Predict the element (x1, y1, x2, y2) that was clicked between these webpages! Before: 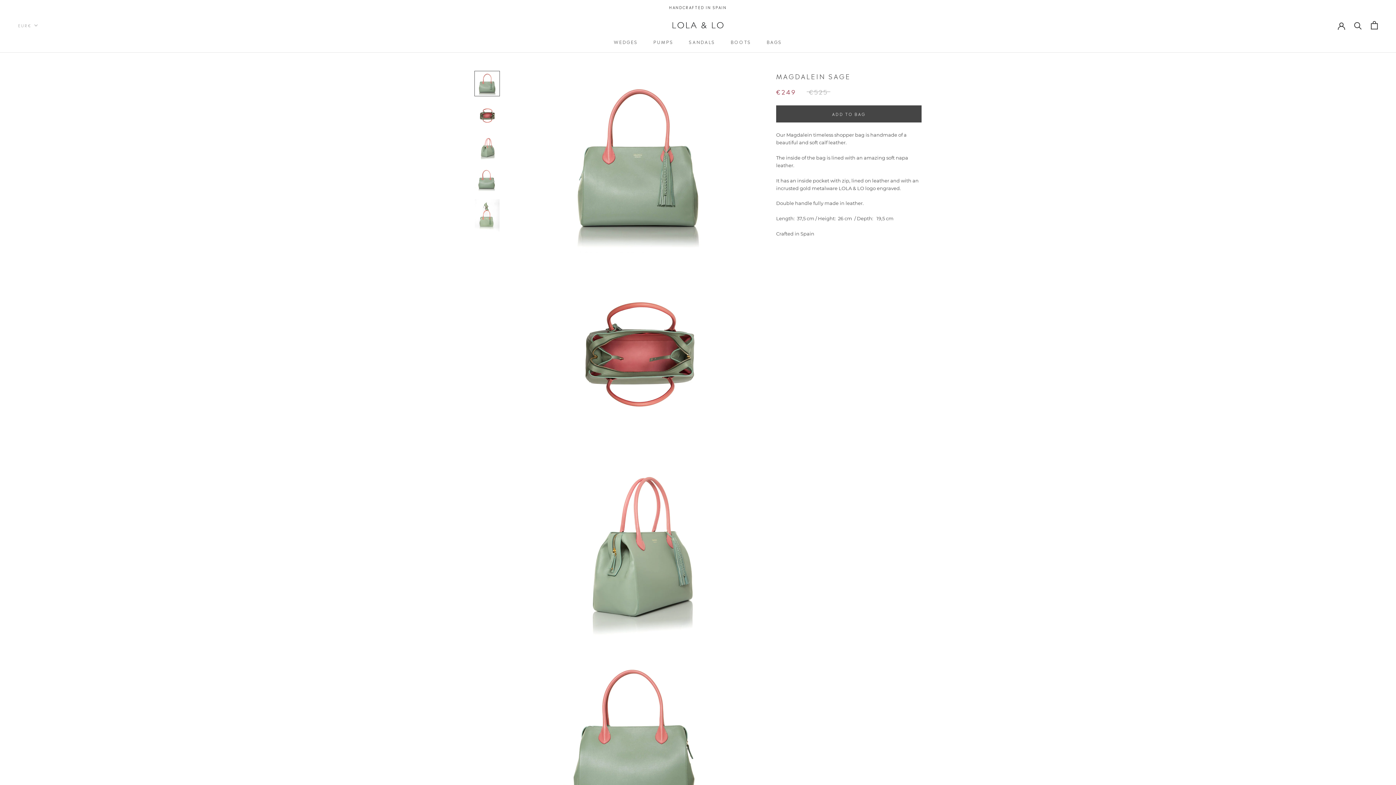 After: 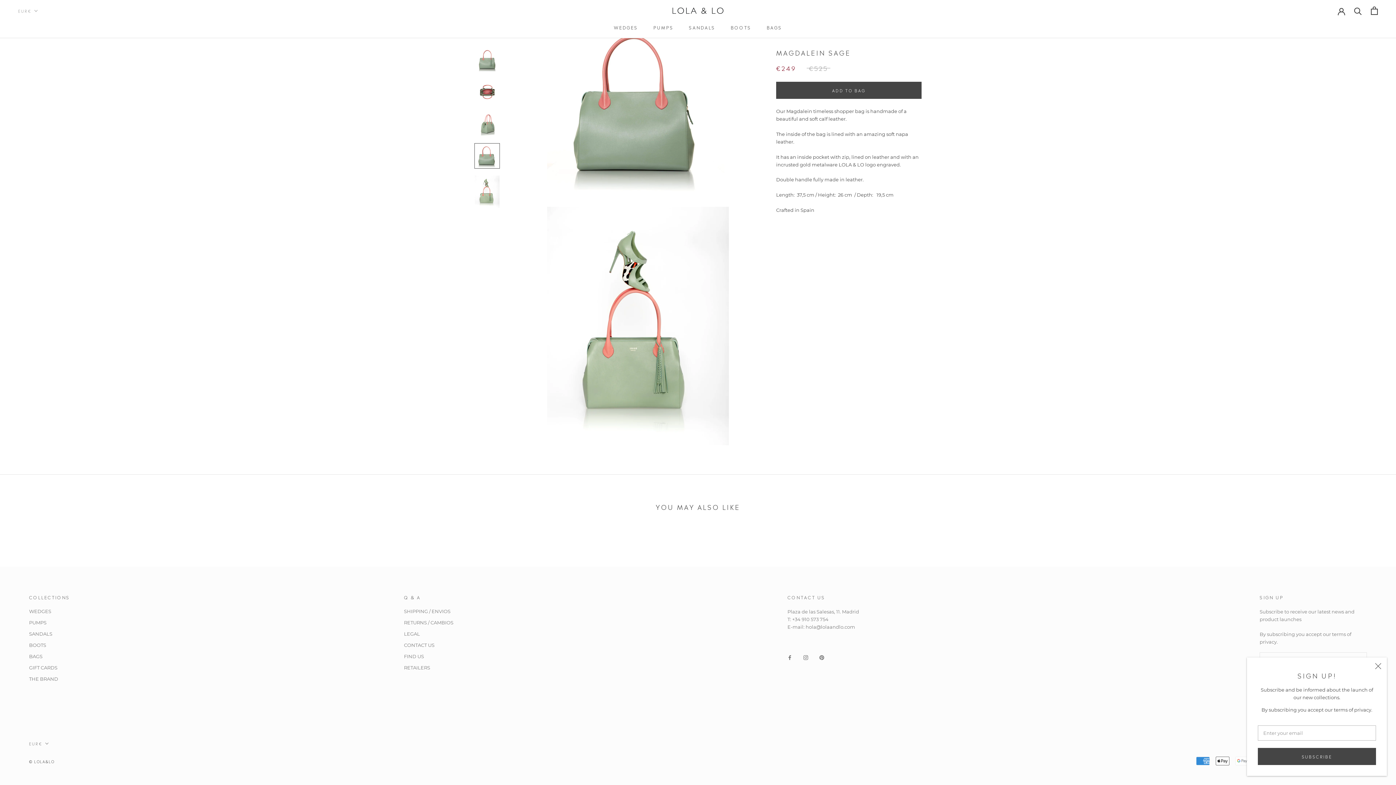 Action: bbox: (474, 198, 500, 232)